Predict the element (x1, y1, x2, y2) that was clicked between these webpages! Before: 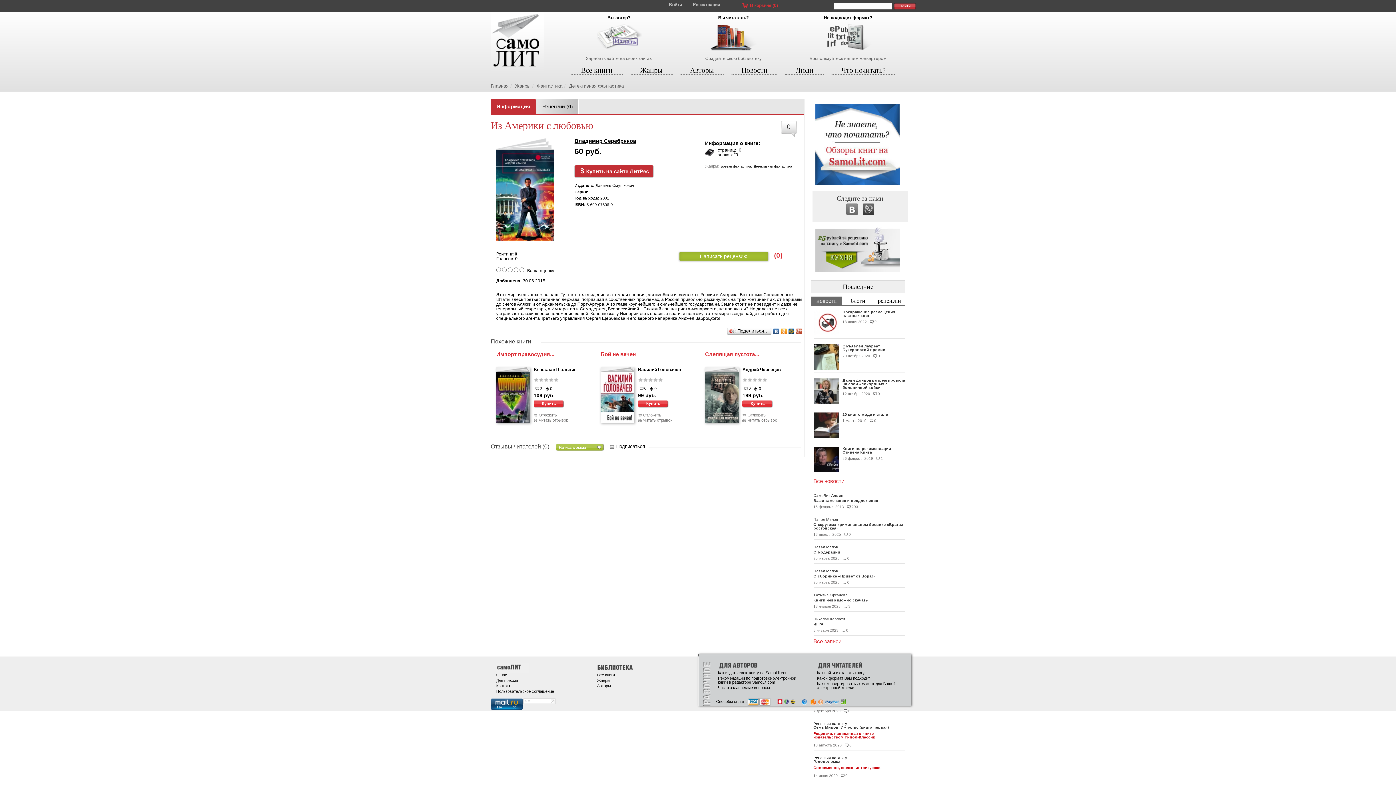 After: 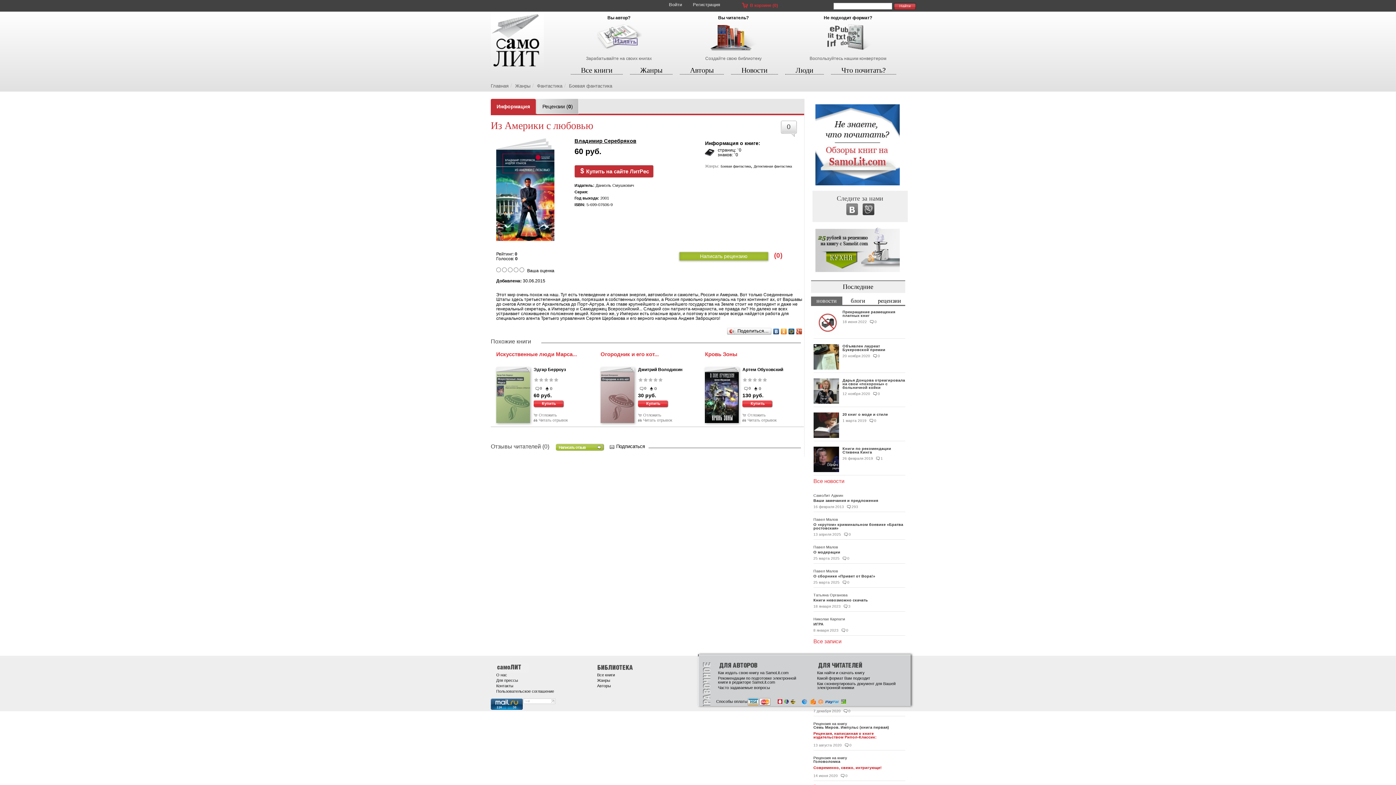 Action: bbox: (490, 98, 536, 114) label: Информация